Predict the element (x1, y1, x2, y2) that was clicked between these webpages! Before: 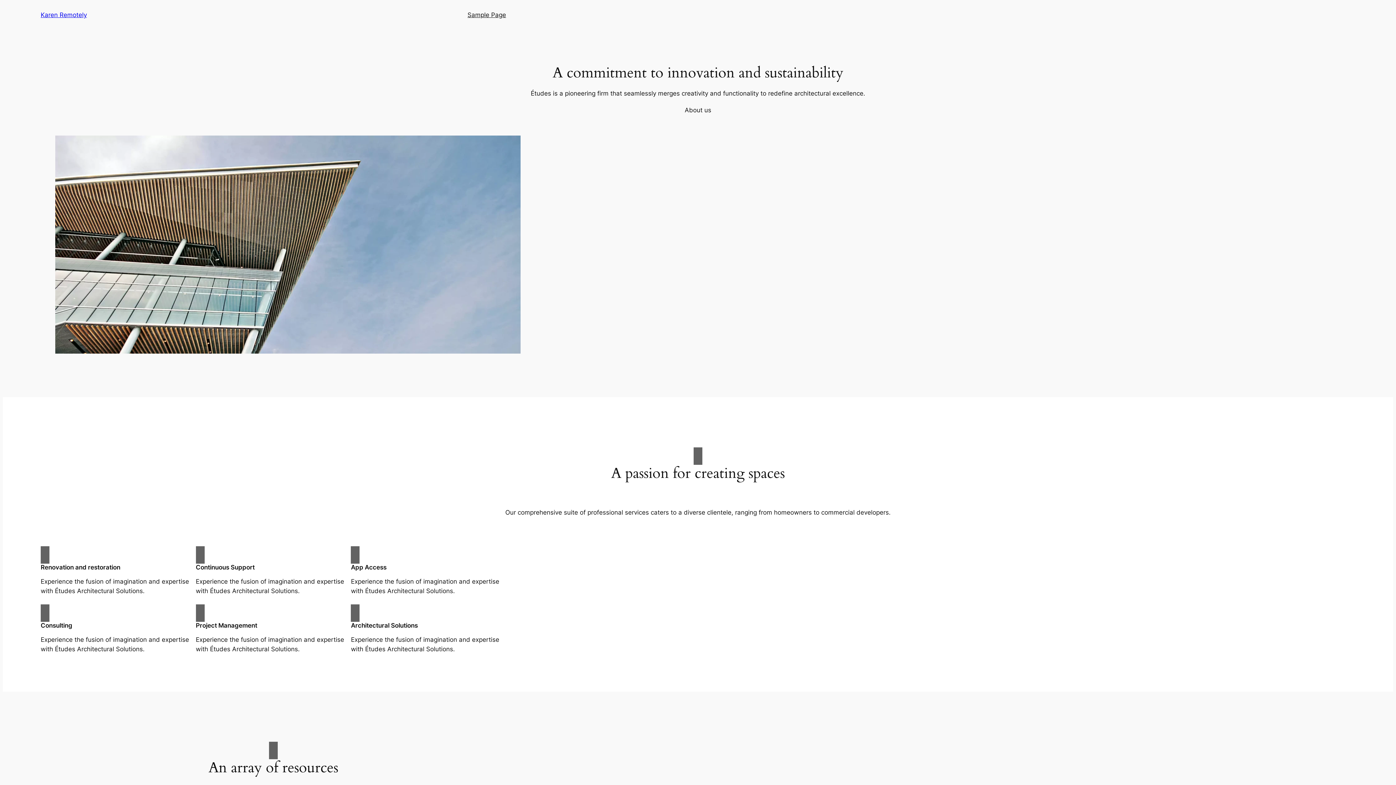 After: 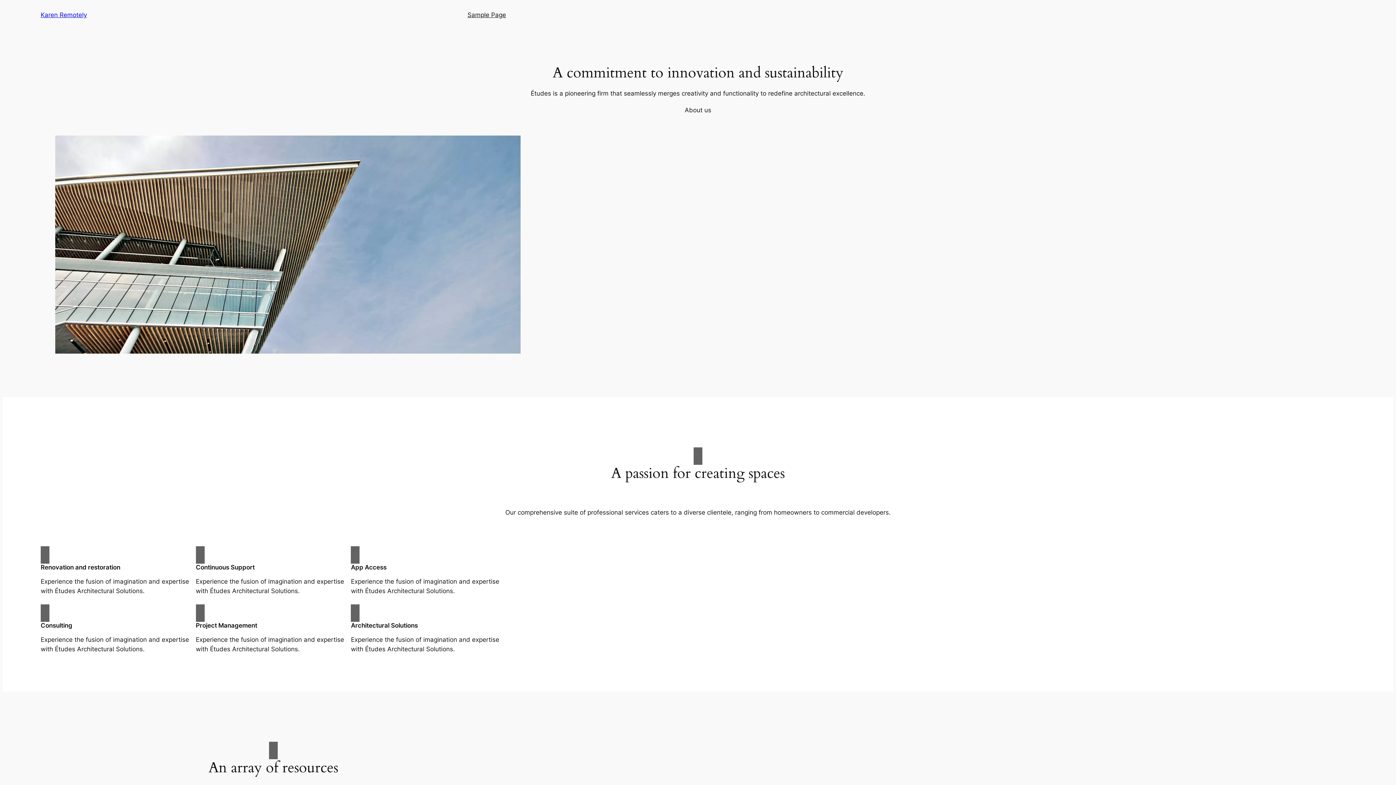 Action: bbox: (684, 105, 711, 114) label: About us